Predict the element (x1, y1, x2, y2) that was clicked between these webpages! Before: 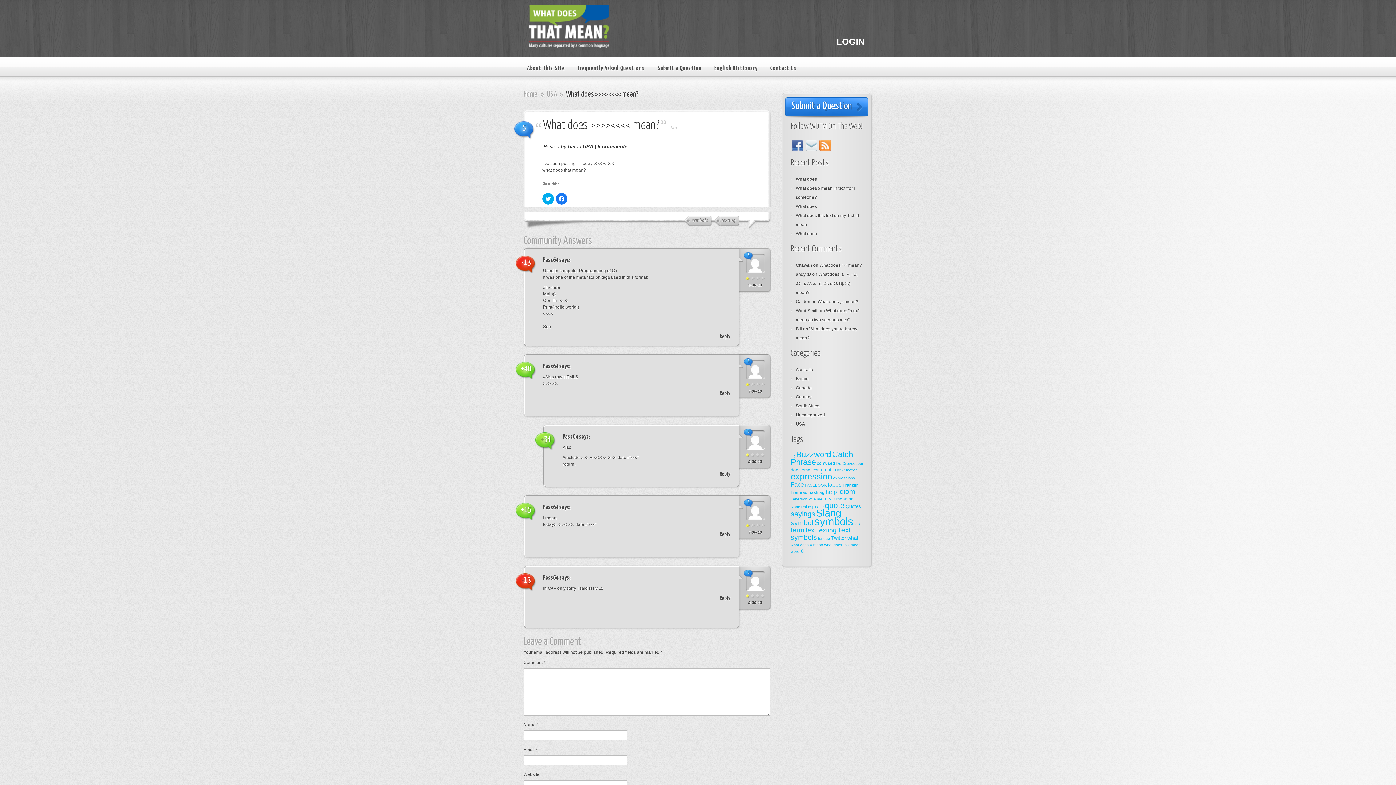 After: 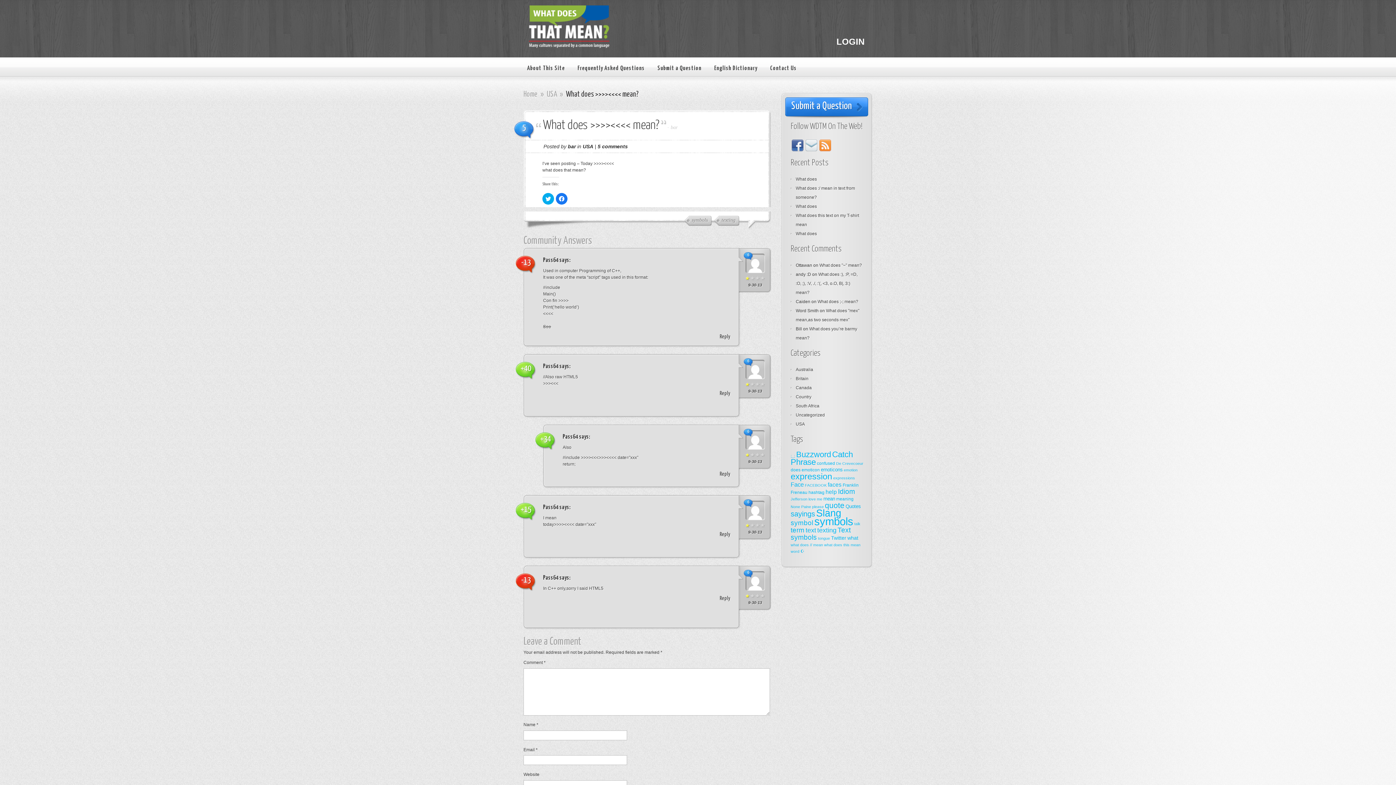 Action: bbox: (818, 148, 832, 153)